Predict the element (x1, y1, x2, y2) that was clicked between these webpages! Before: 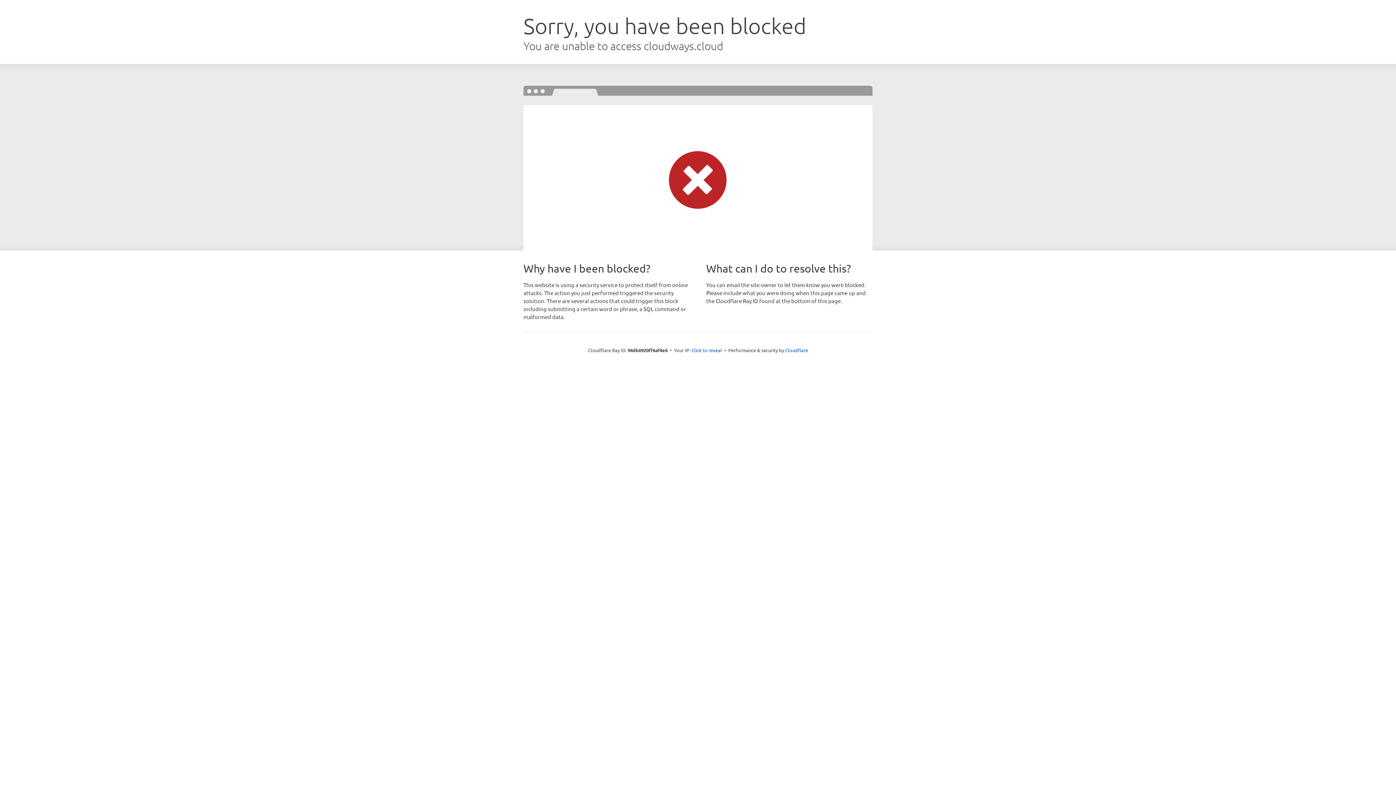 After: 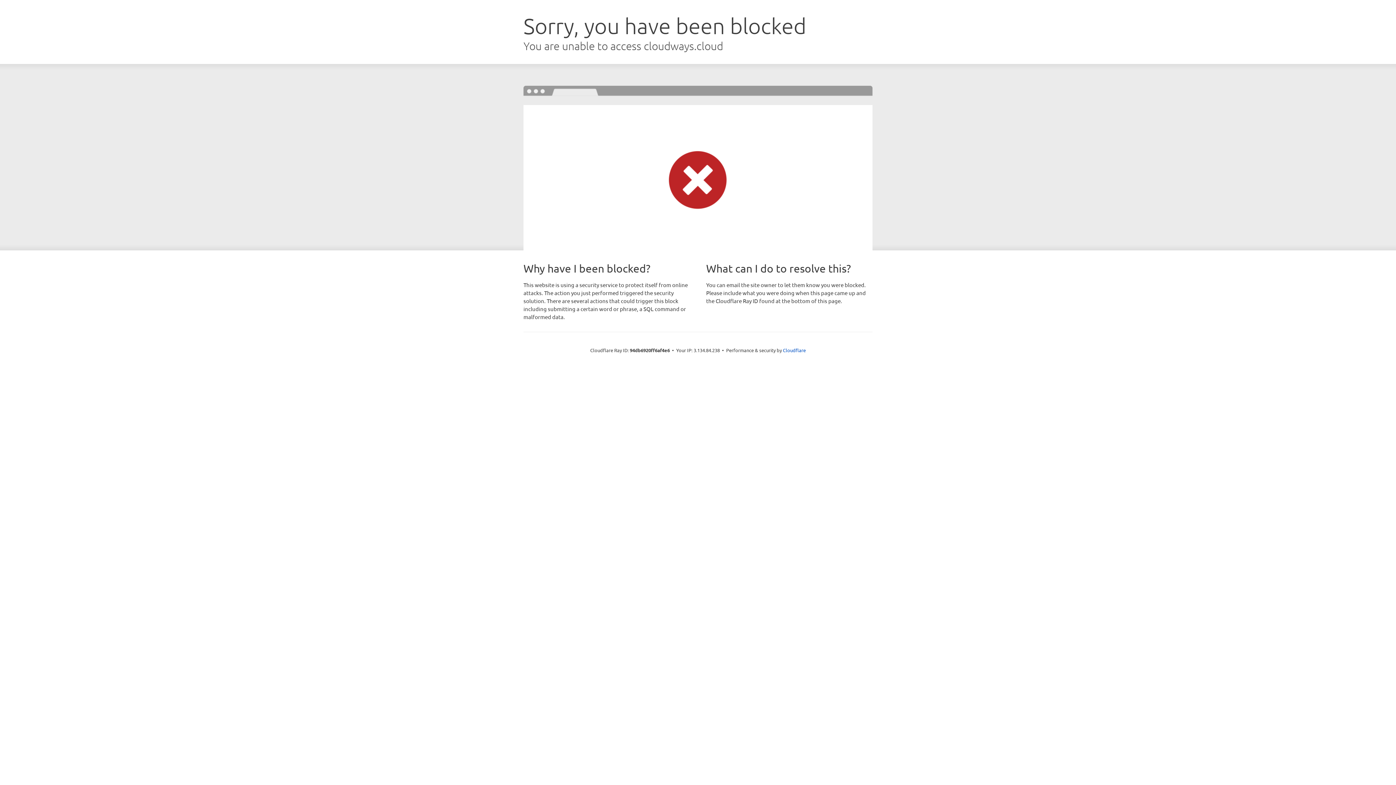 Action: bbox: (691, 346, 722, 353) label: Click to reveal